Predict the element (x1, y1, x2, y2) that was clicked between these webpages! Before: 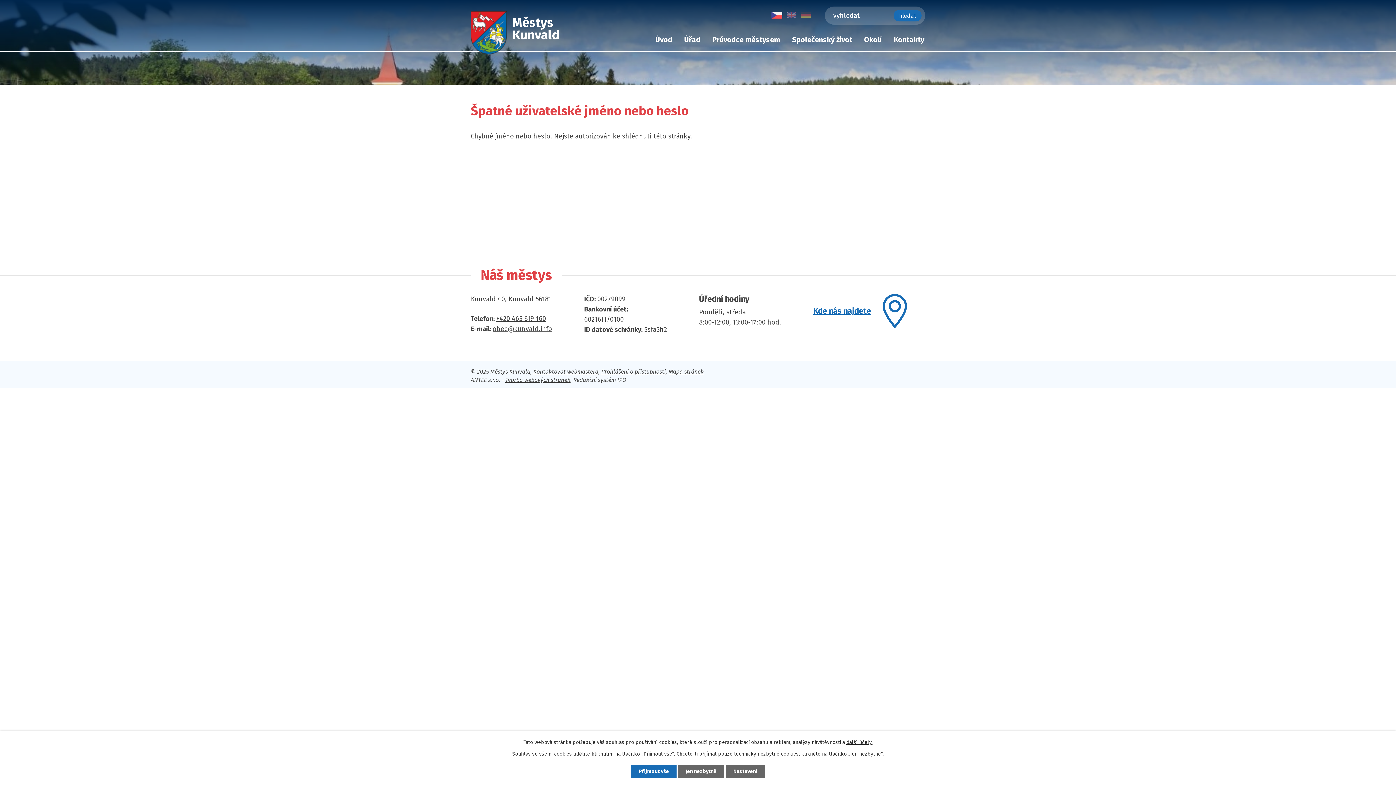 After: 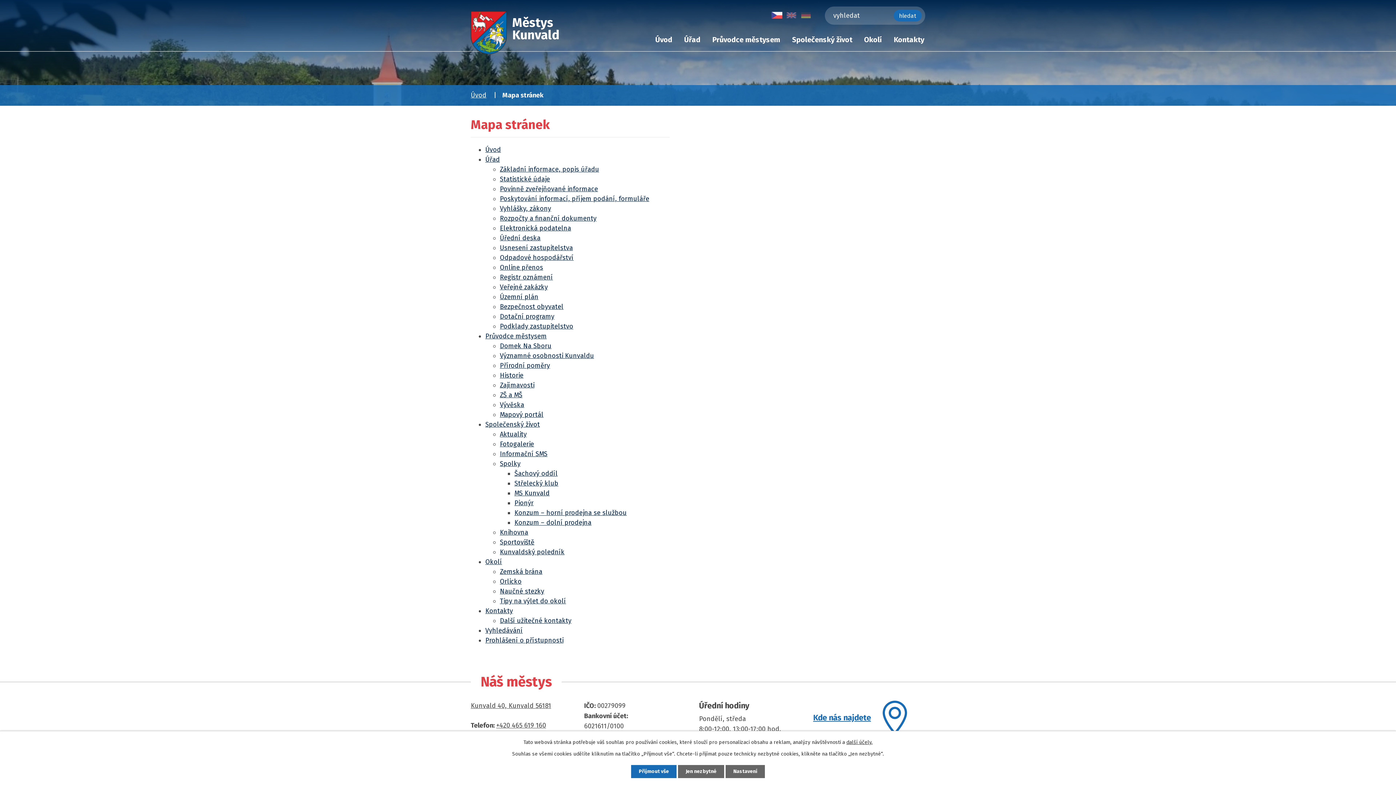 Action: bbox: (668, 368, 704, 375) label: Mapa stránek